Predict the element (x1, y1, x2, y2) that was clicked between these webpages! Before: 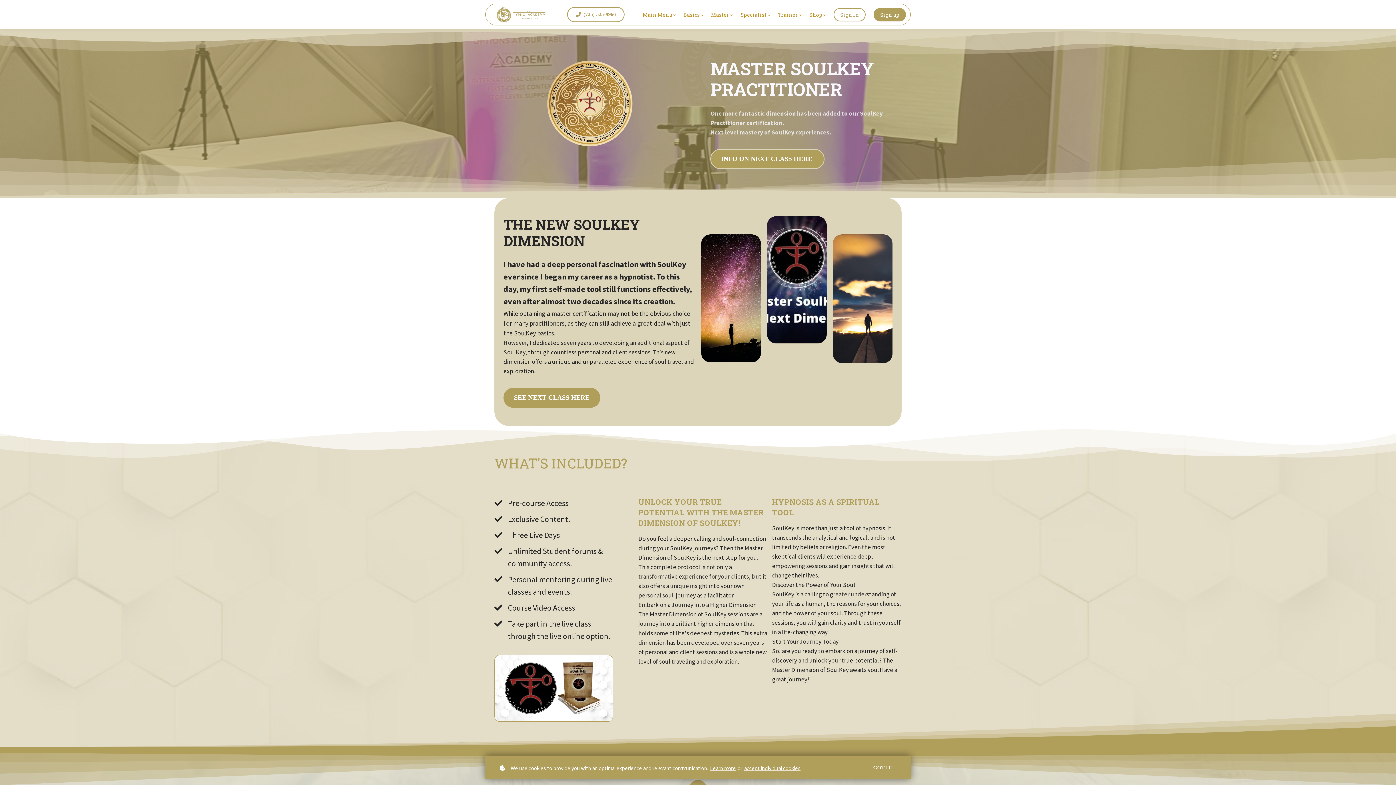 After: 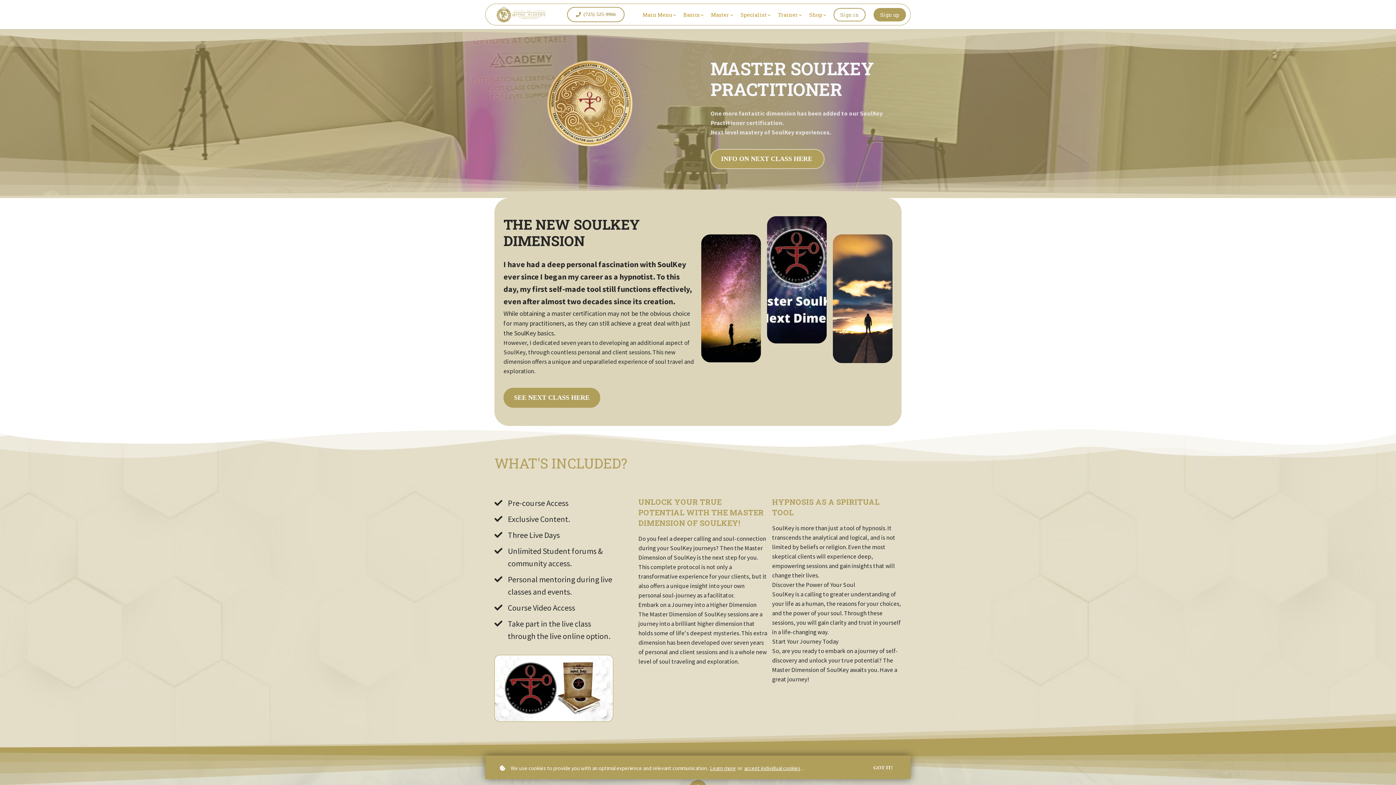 Action: bbox: (567, 6, 624, 22) label: (725) 525-9966